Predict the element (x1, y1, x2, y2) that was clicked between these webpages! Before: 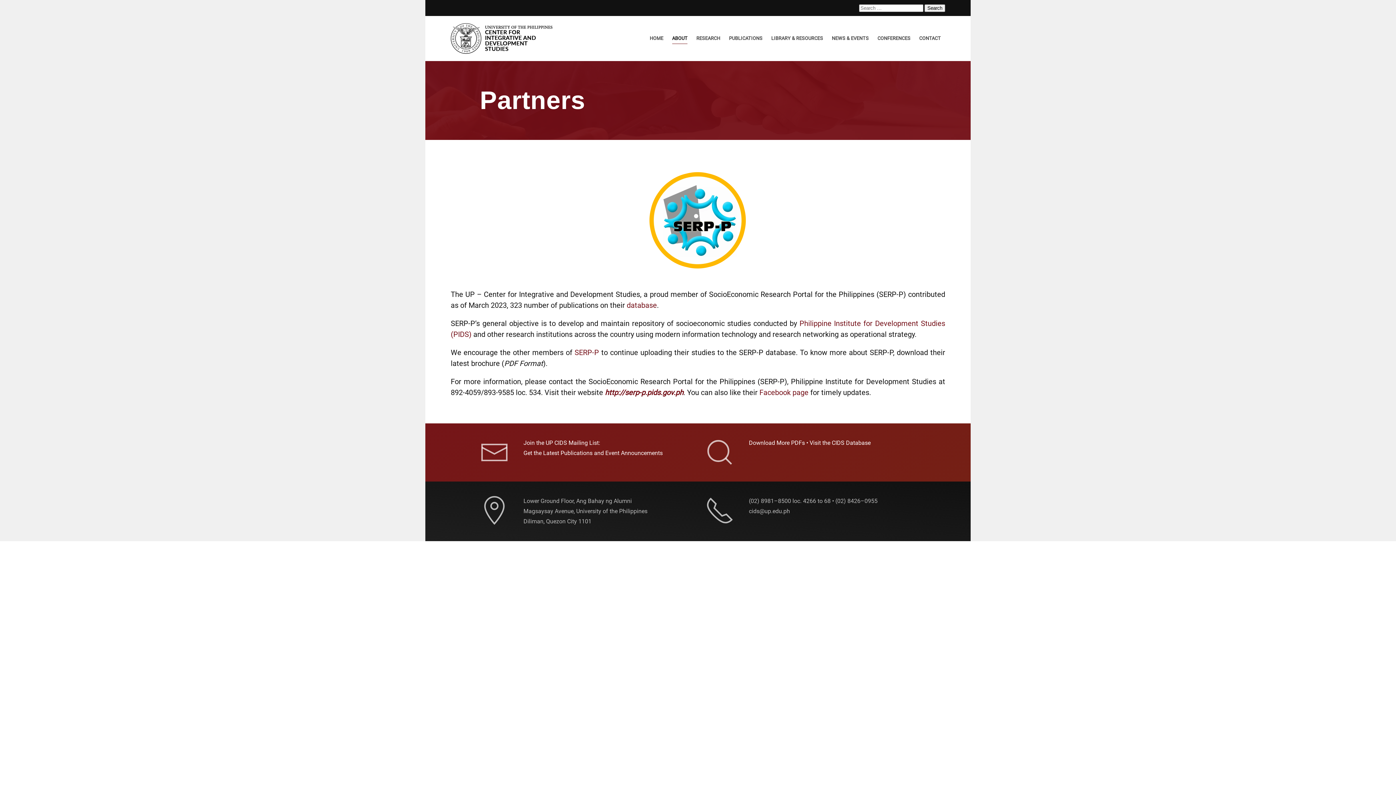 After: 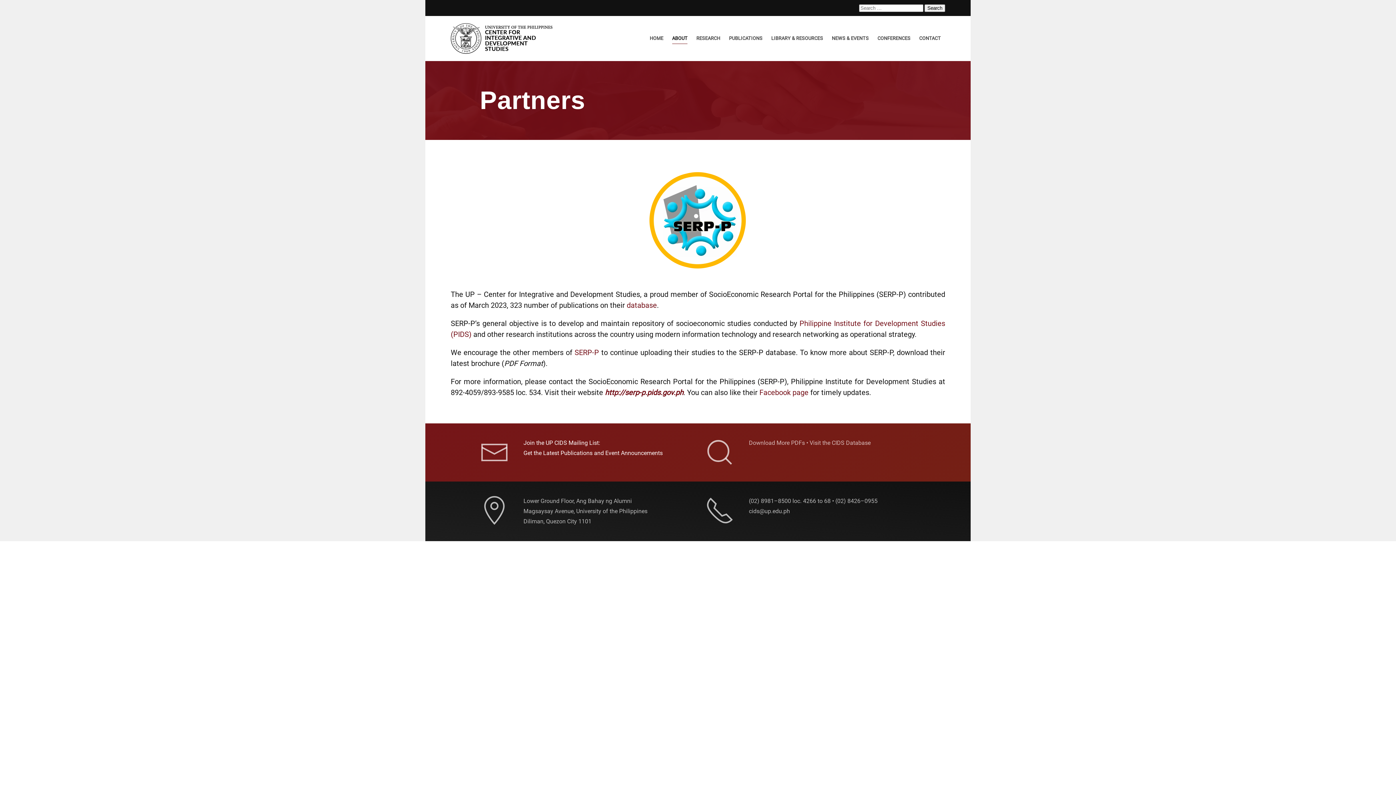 Action: bbox: (749, 438, 870, 448) label: Download More PDFs • Visit the CIDS Database